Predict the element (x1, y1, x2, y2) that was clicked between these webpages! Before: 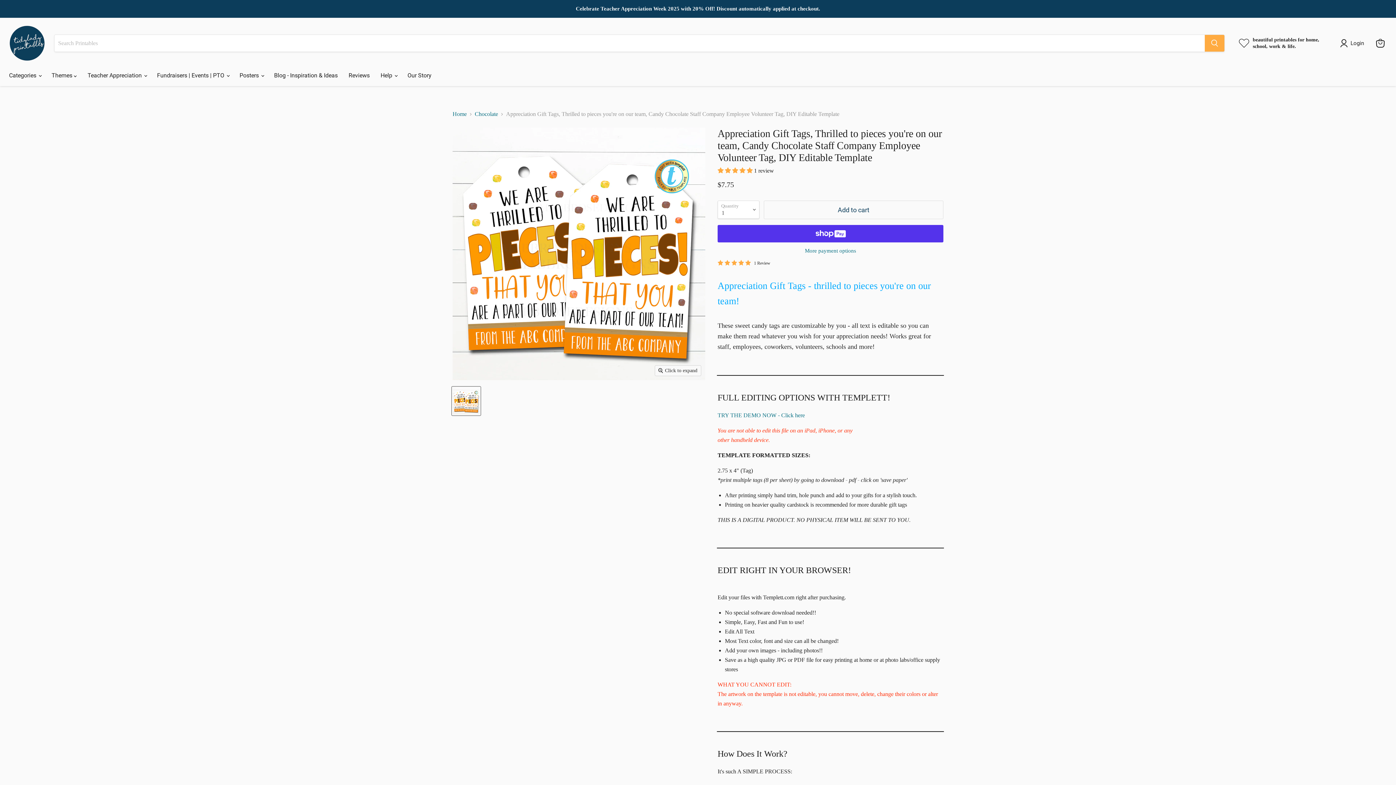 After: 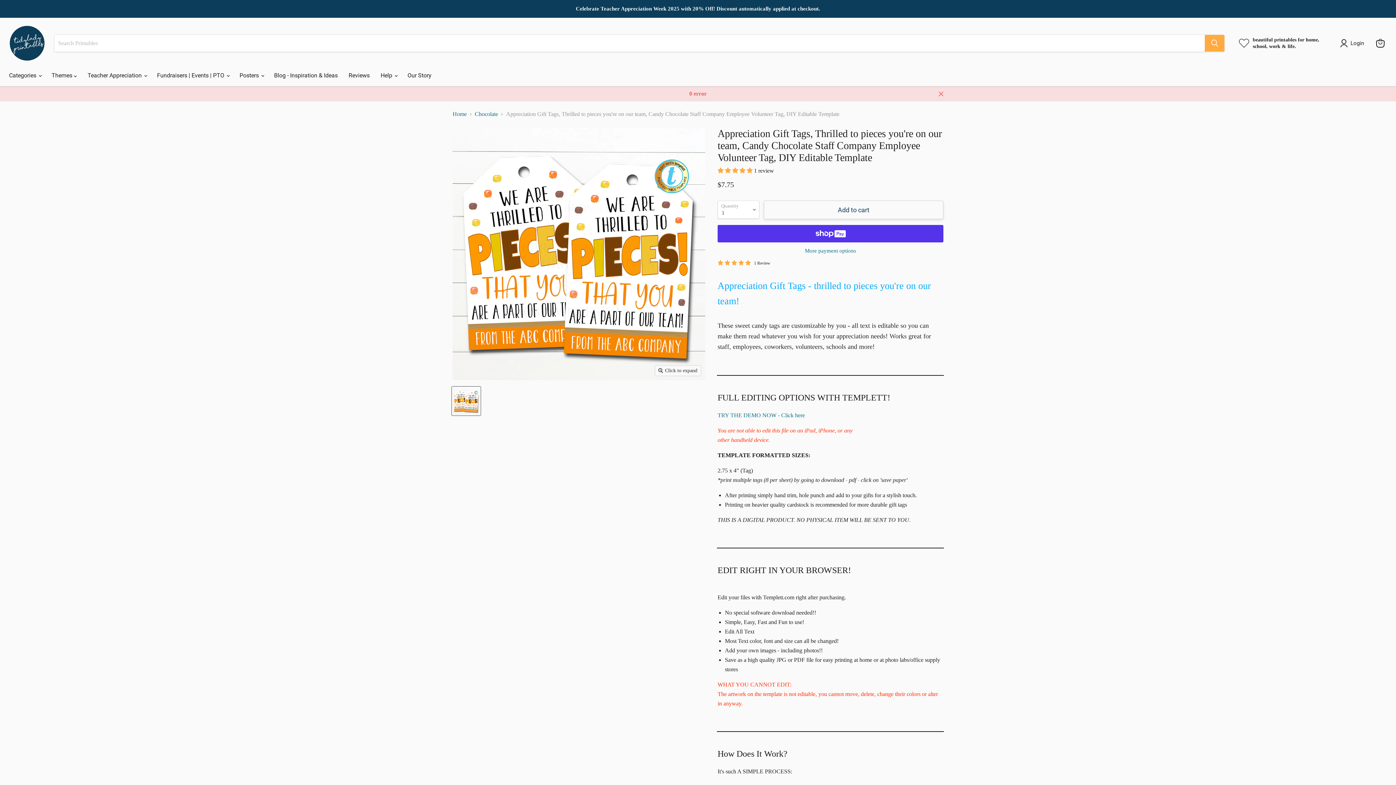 Action: bbox: (764, 200, 943, 219) label: Add to cart